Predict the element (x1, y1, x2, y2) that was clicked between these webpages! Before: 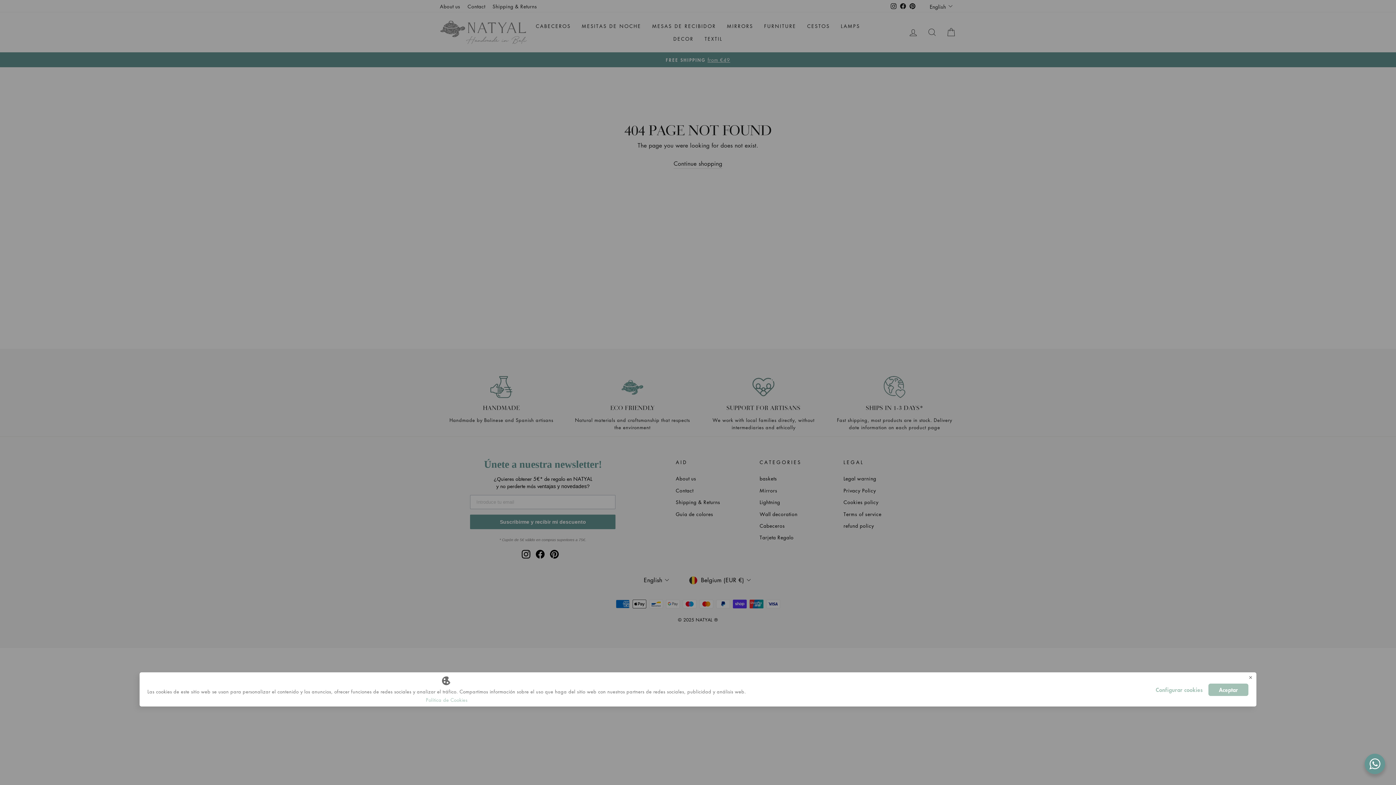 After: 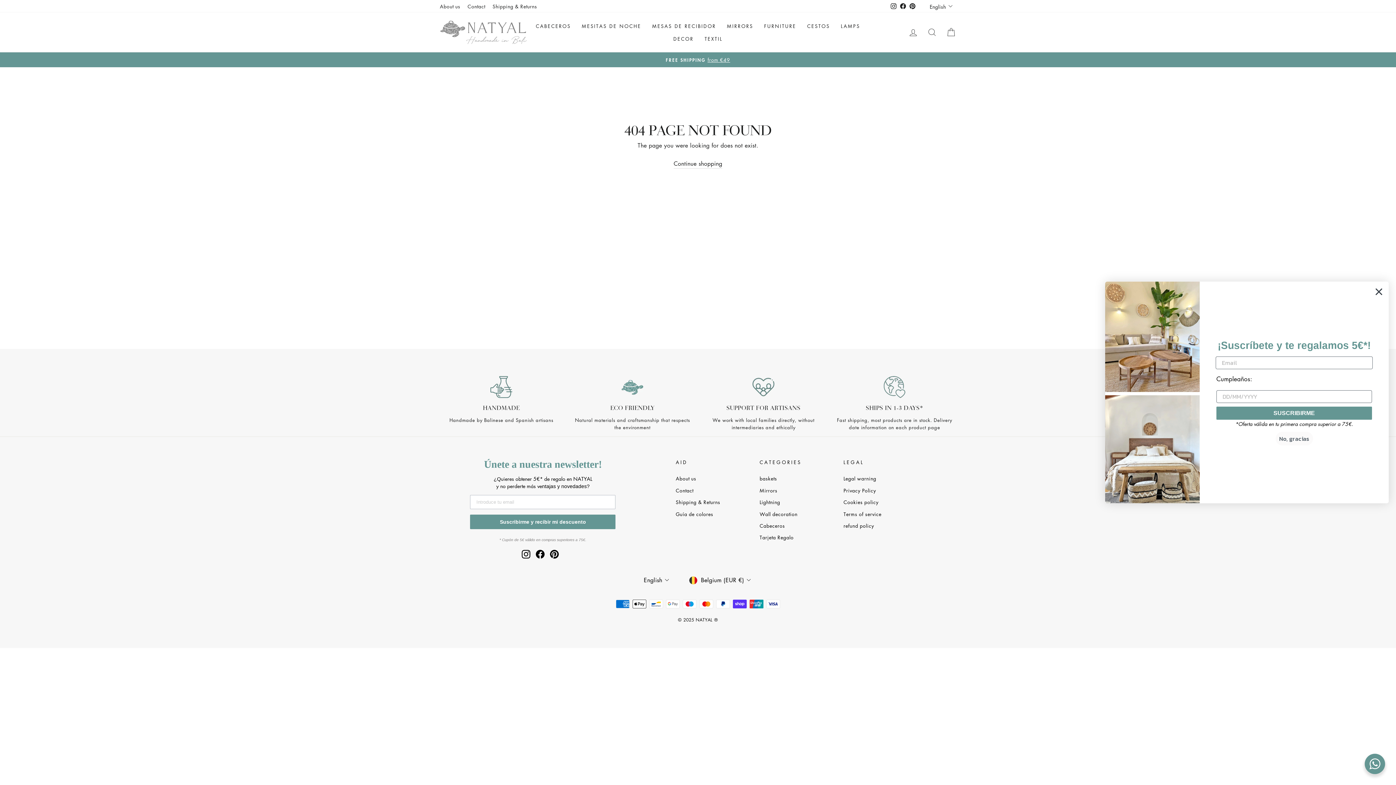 Action: label: Aceptar bbox: (1208, 684, 1248, 696)